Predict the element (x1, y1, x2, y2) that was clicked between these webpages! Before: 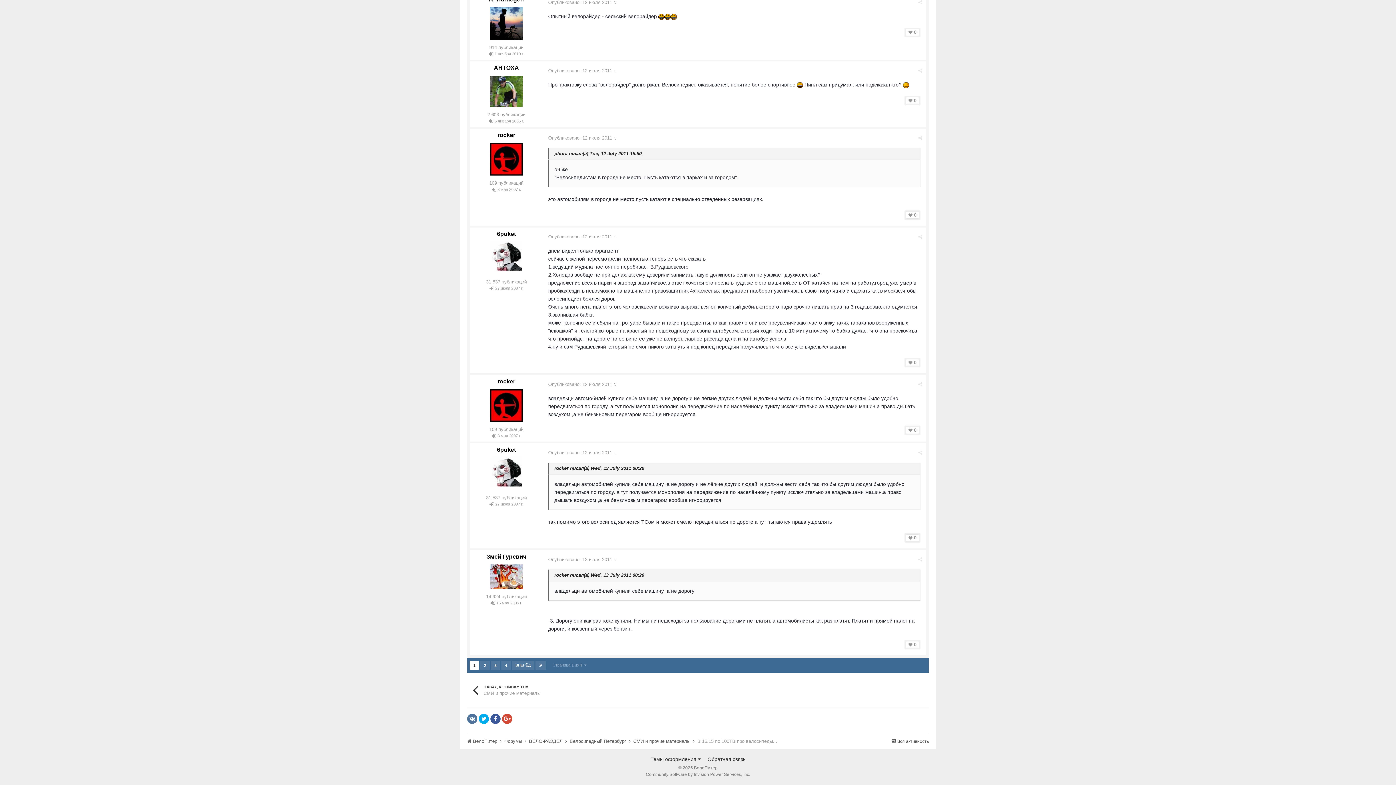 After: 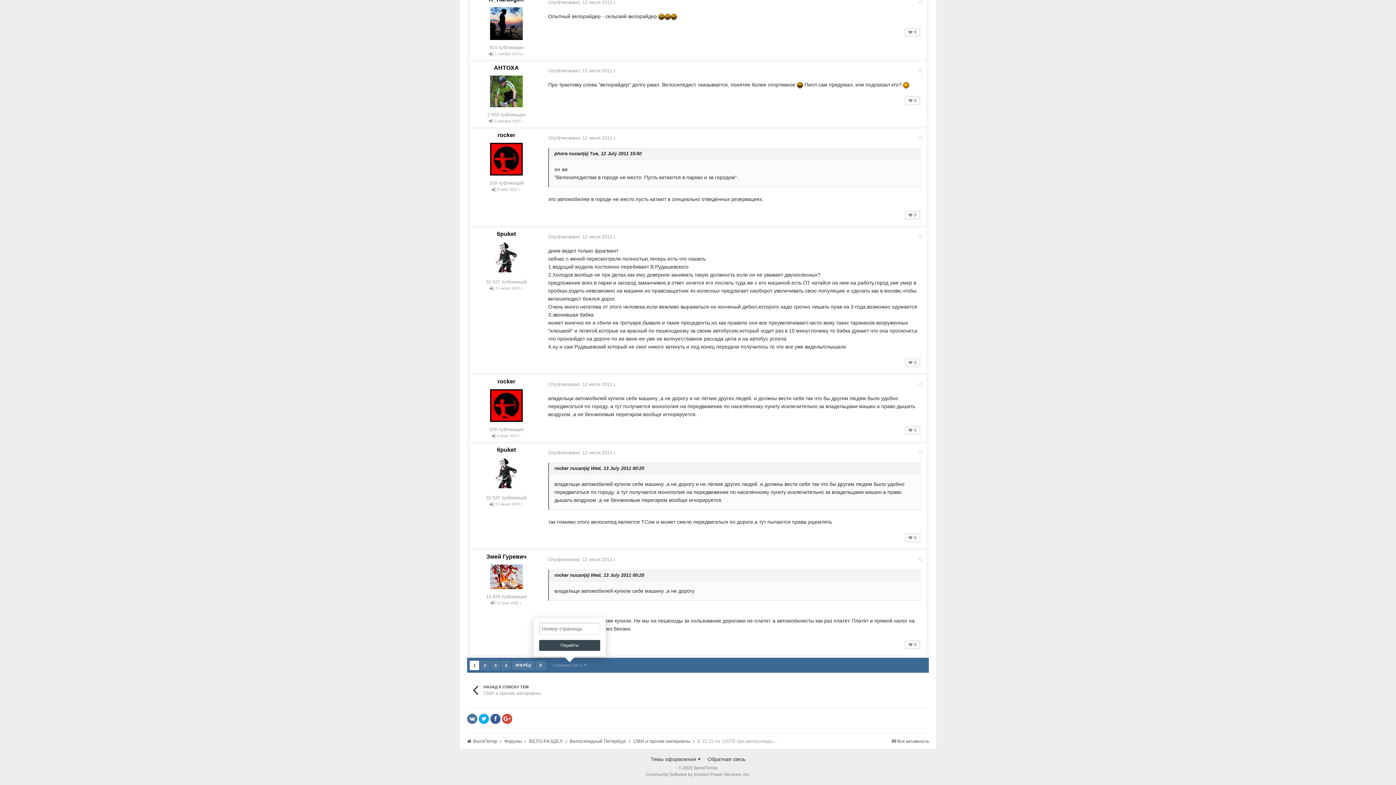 Action: label: Страница 1 из 4   bbox: (552, 660, 586, 670)